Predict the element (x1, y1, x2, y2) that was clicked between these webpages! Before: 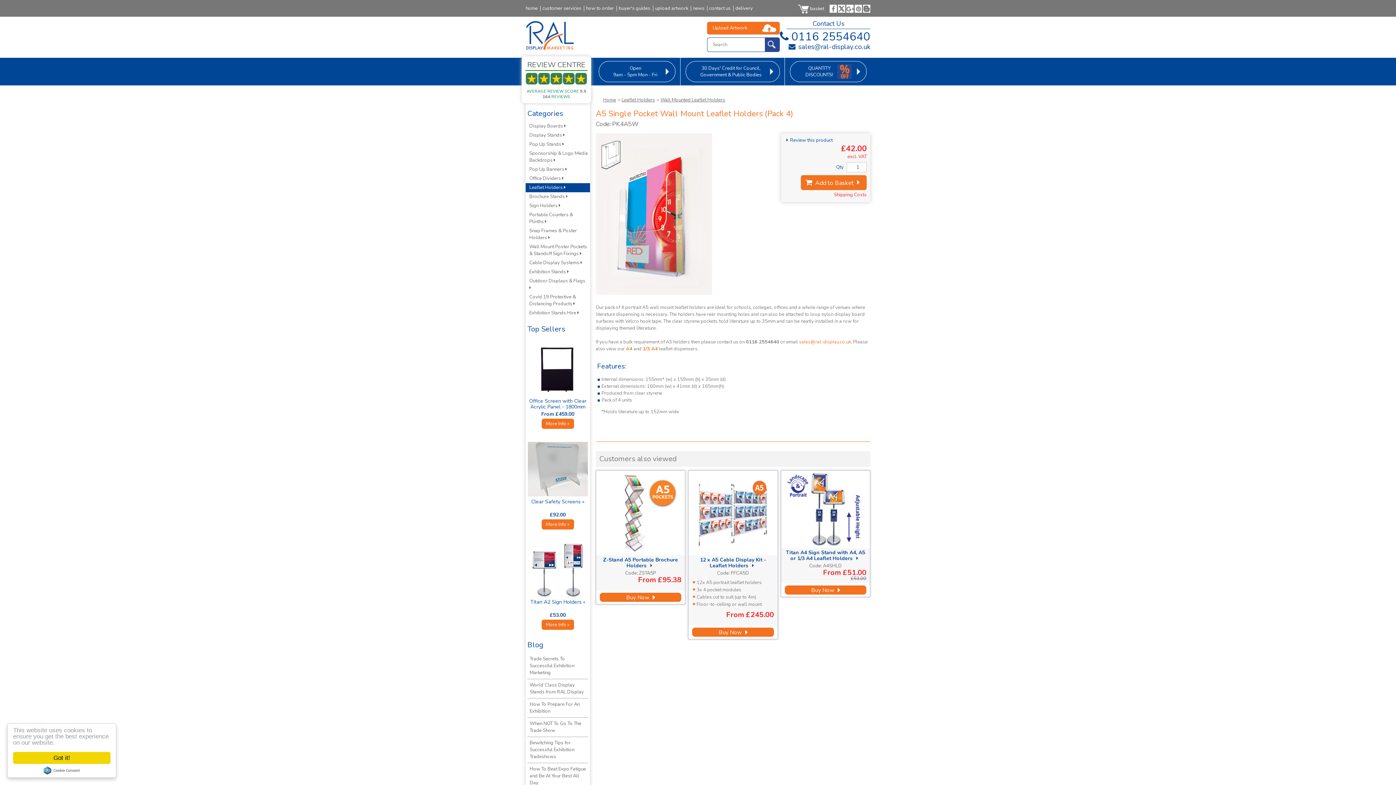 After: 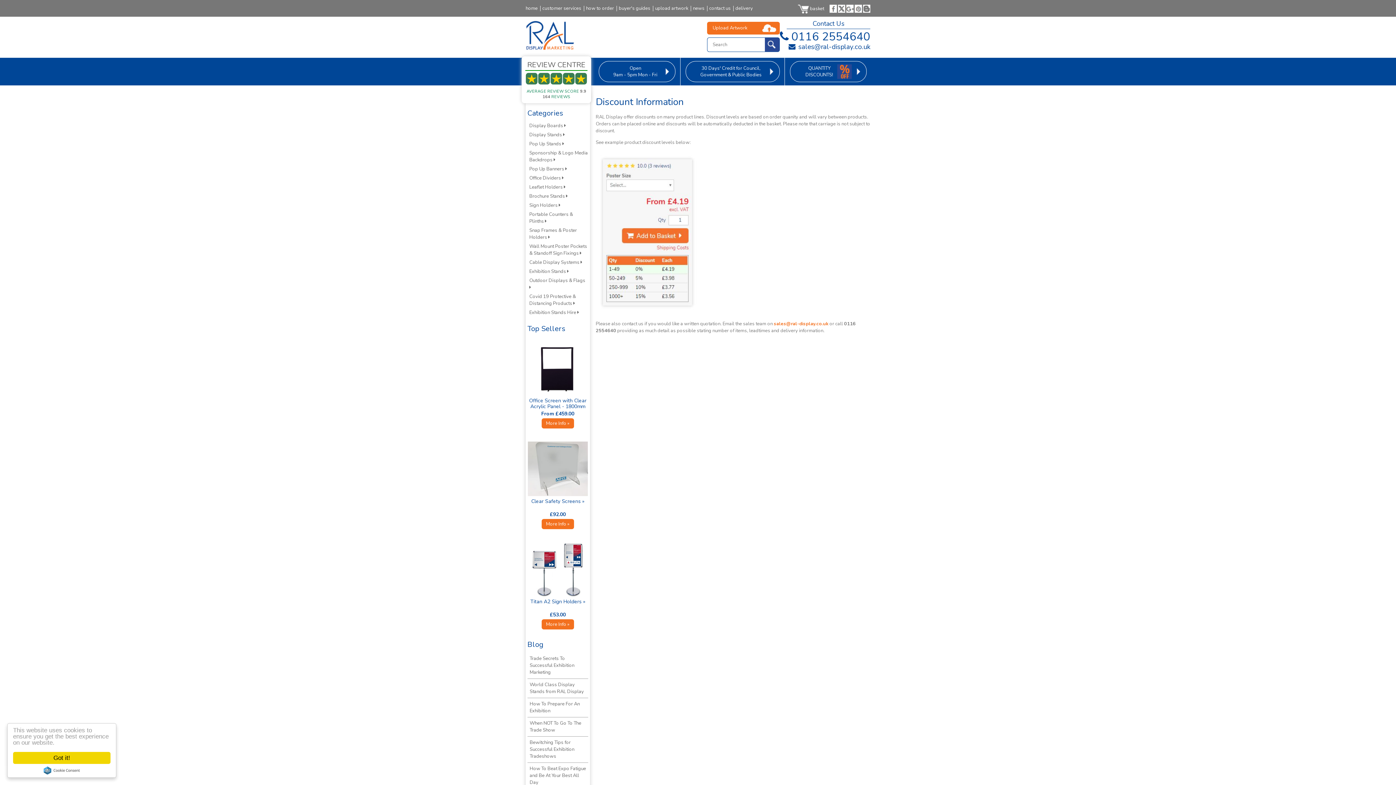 Action: label: QUANTITY DISCOUNTS! bbox: (790, 61, 866, 82)